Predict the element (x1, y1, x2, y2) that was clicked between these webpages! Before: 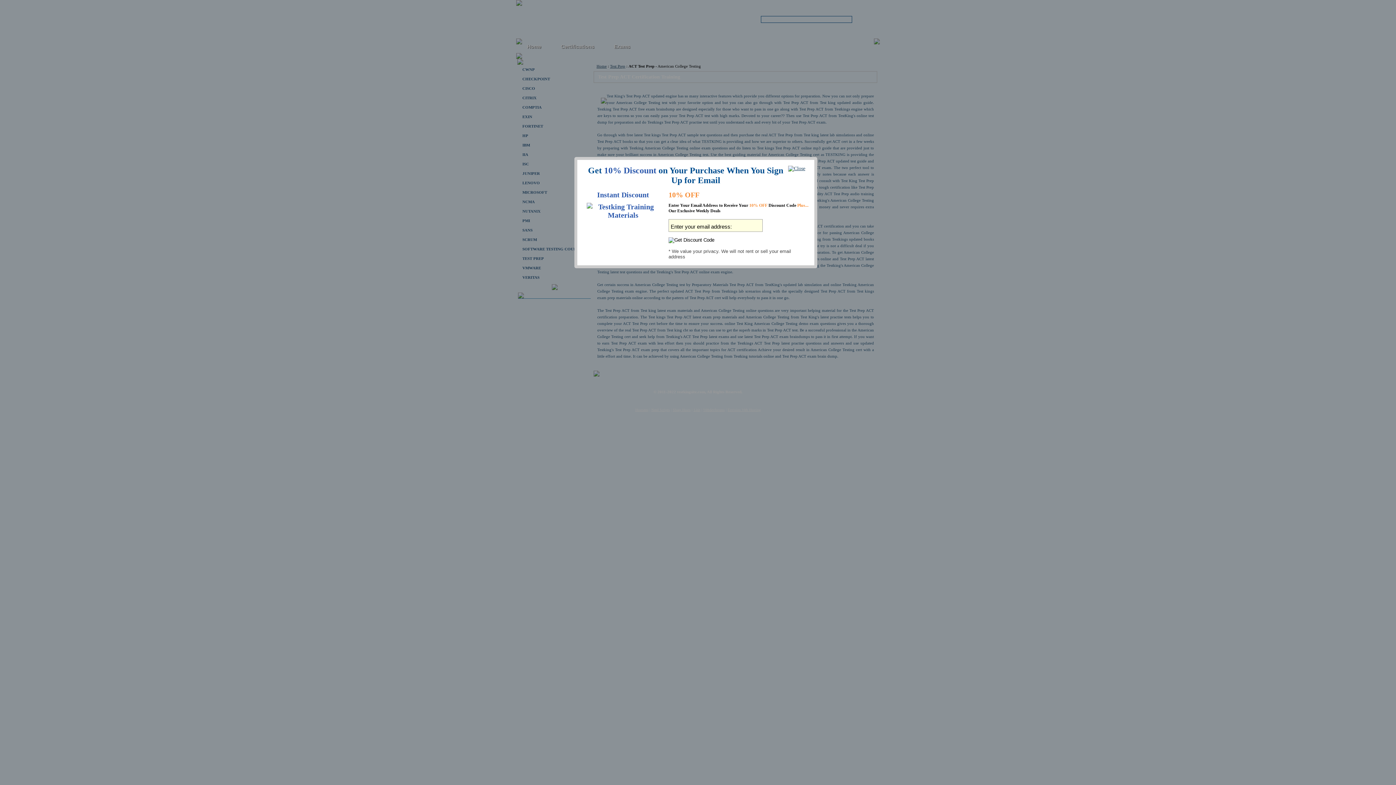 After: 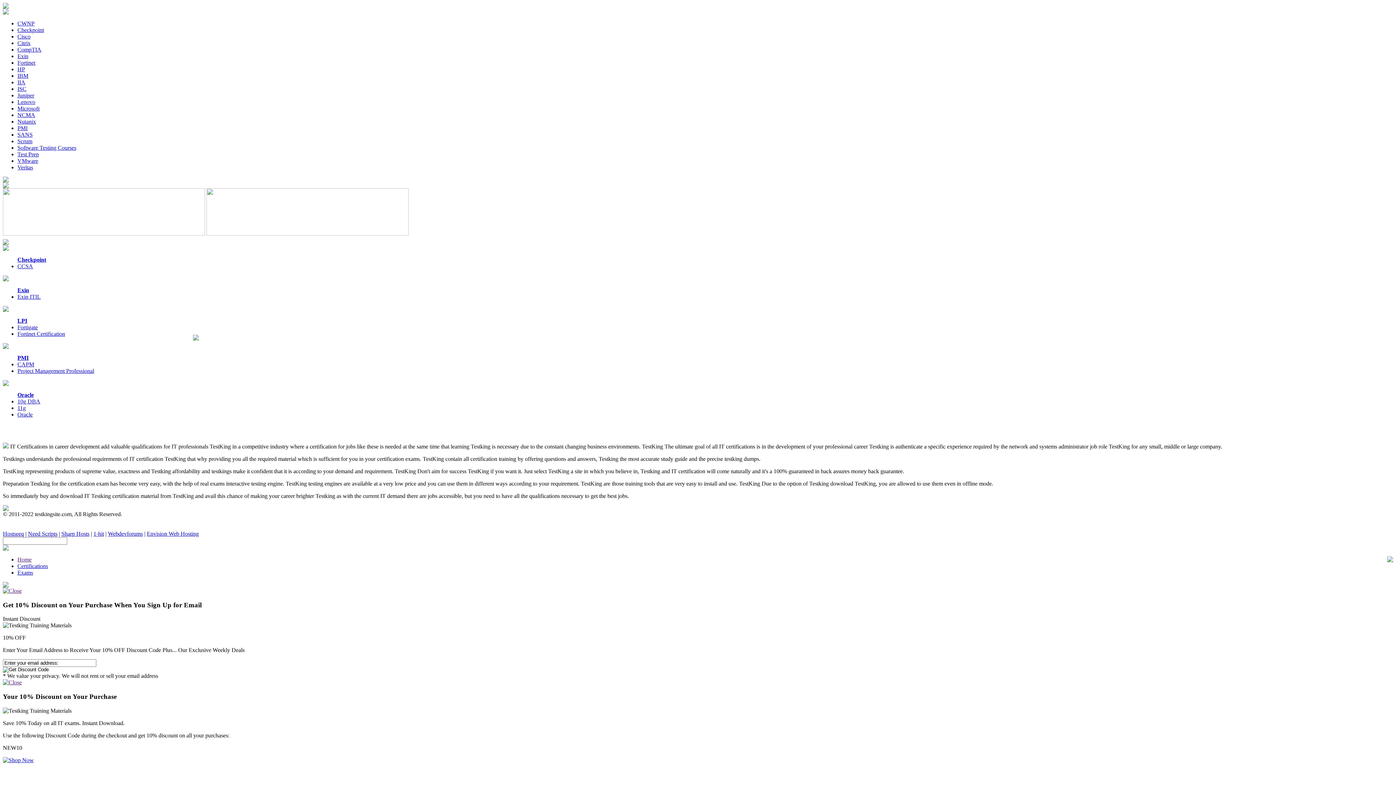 Action: bbox: (788, 165, 808, 173)